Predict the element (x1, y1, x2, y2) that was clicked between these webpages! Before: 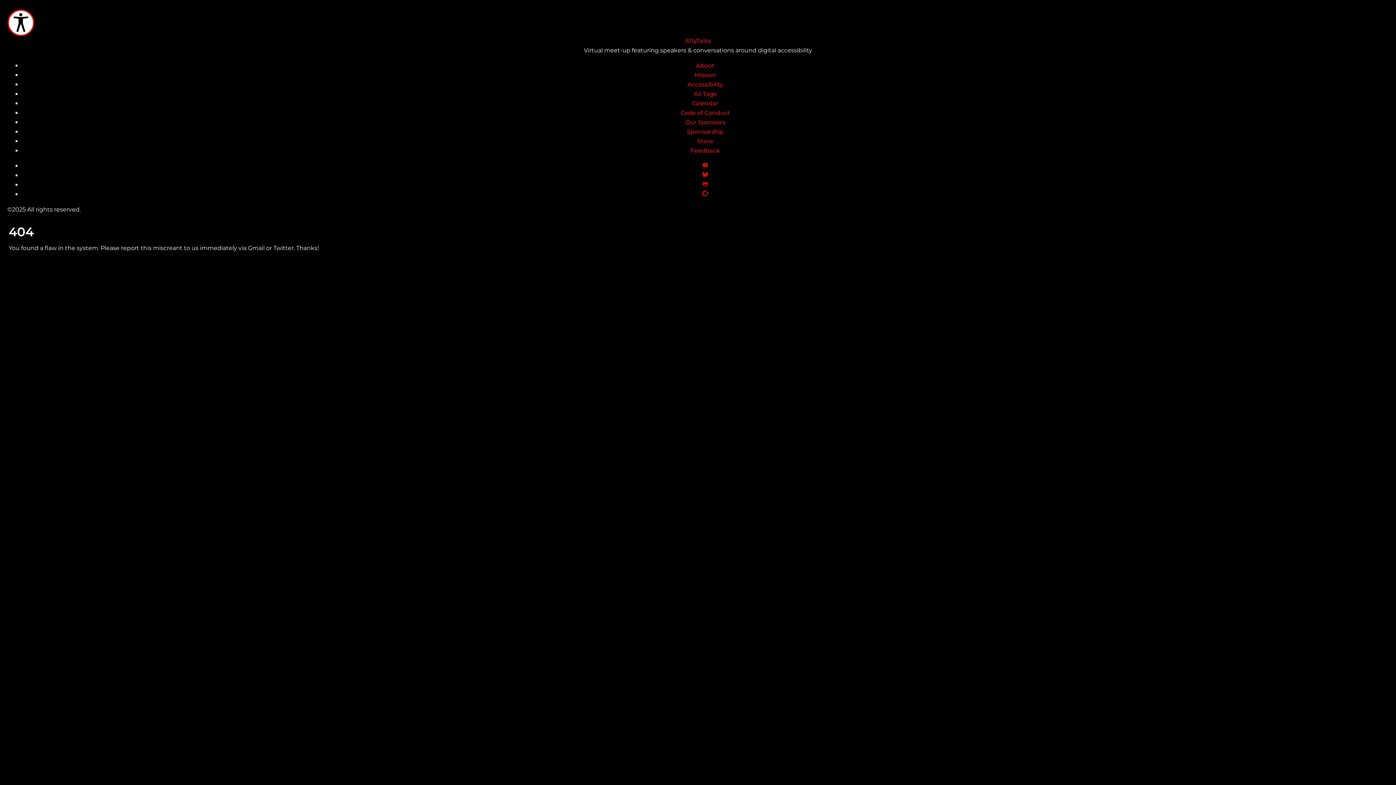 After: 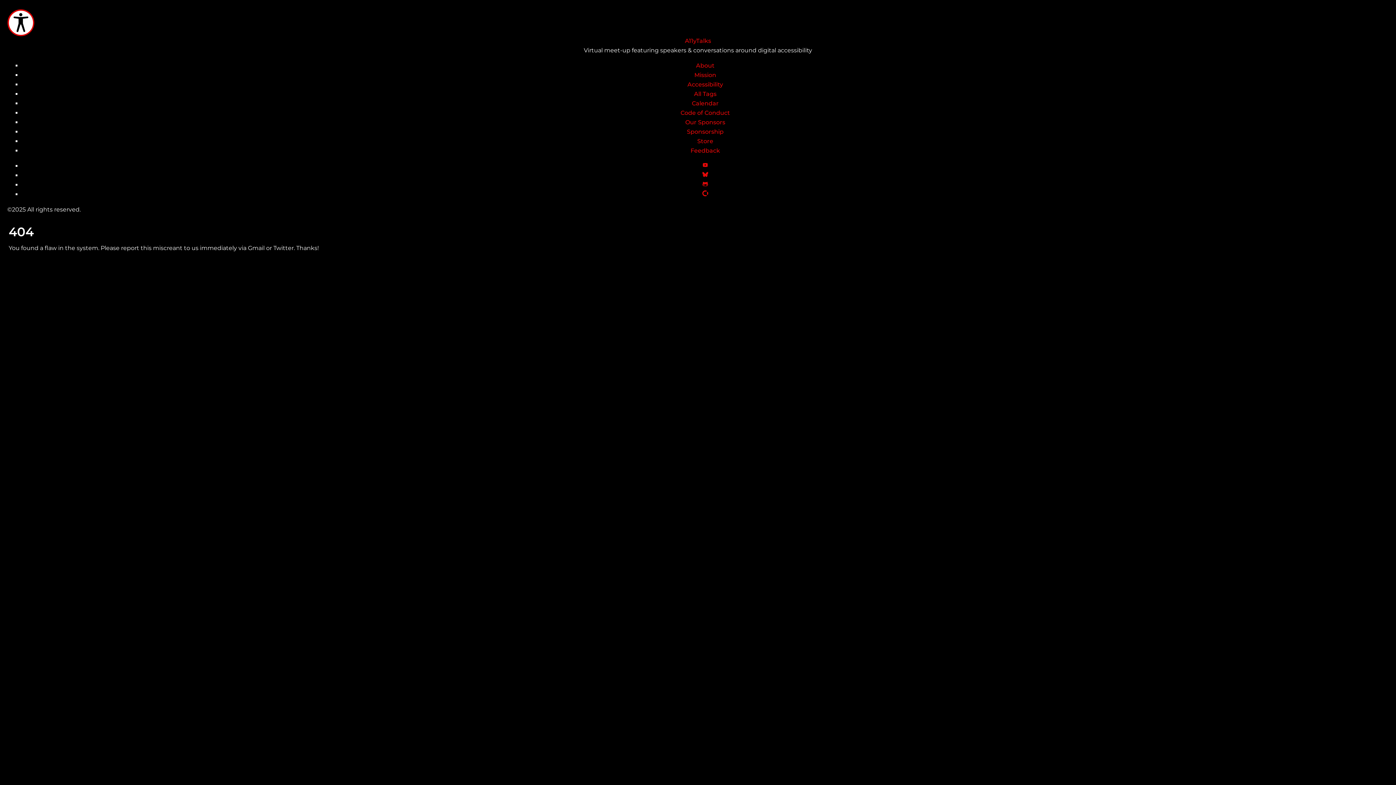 Action: bbox: (701, 181, 709, 188)